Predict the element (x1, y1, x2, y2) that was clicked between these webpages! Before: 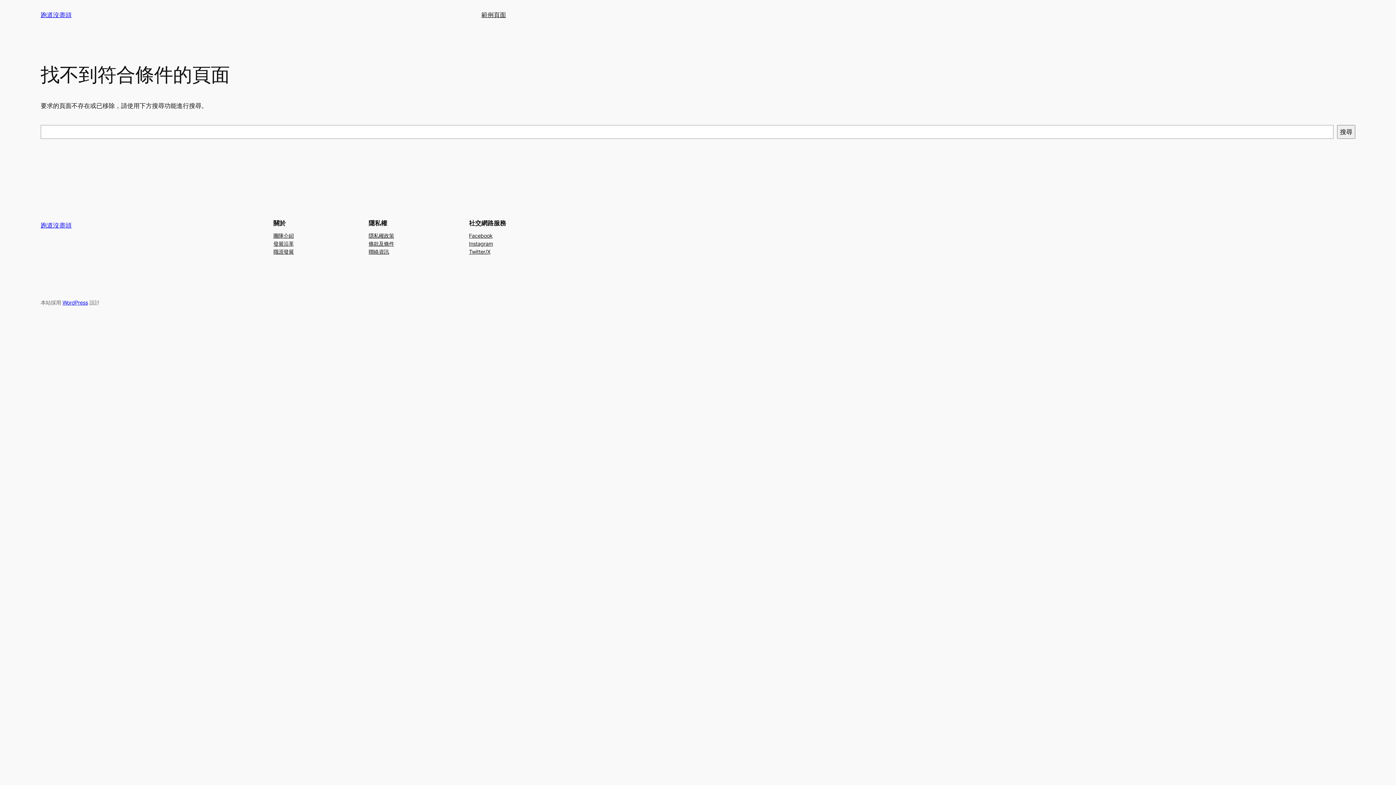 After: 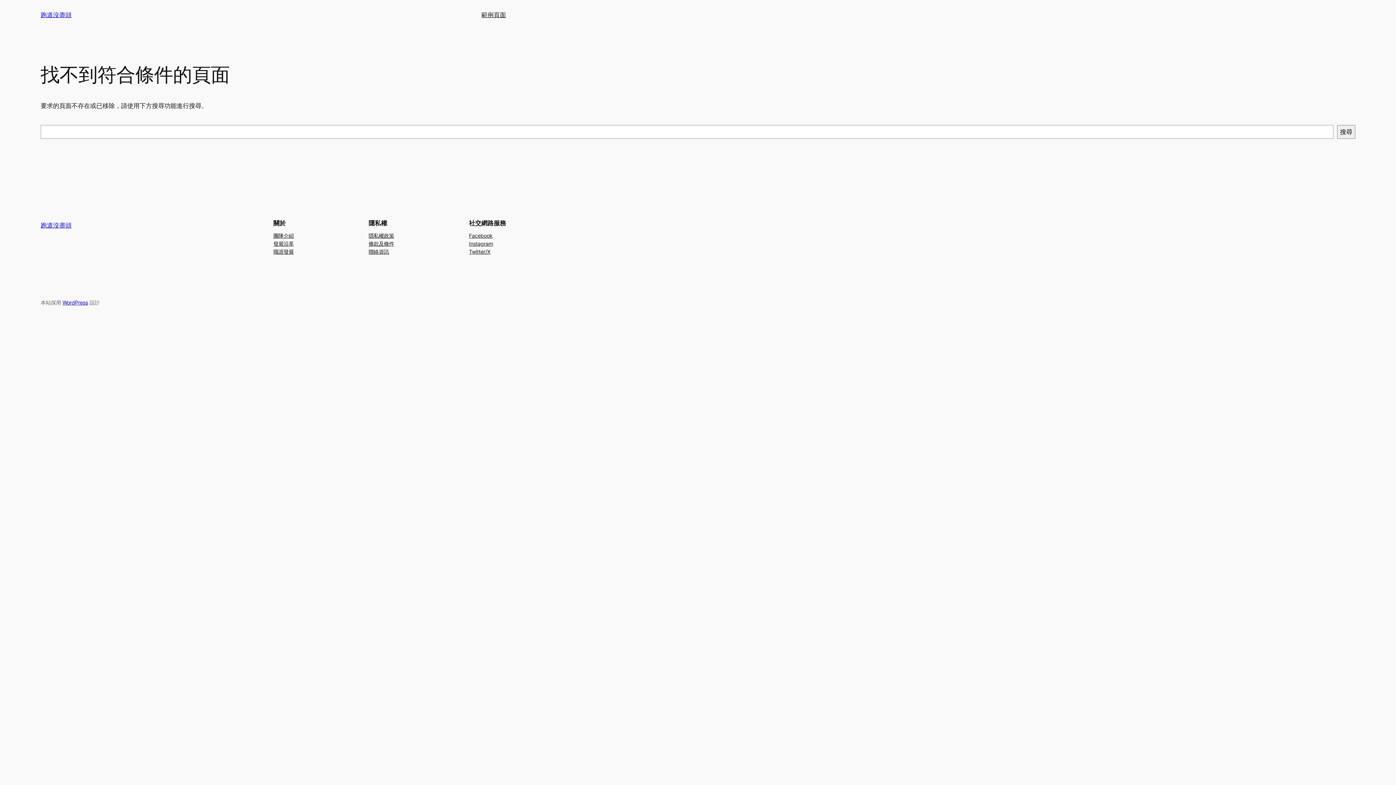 Action: bbox: (368, 231, 394, 239) label: 隱私權政策